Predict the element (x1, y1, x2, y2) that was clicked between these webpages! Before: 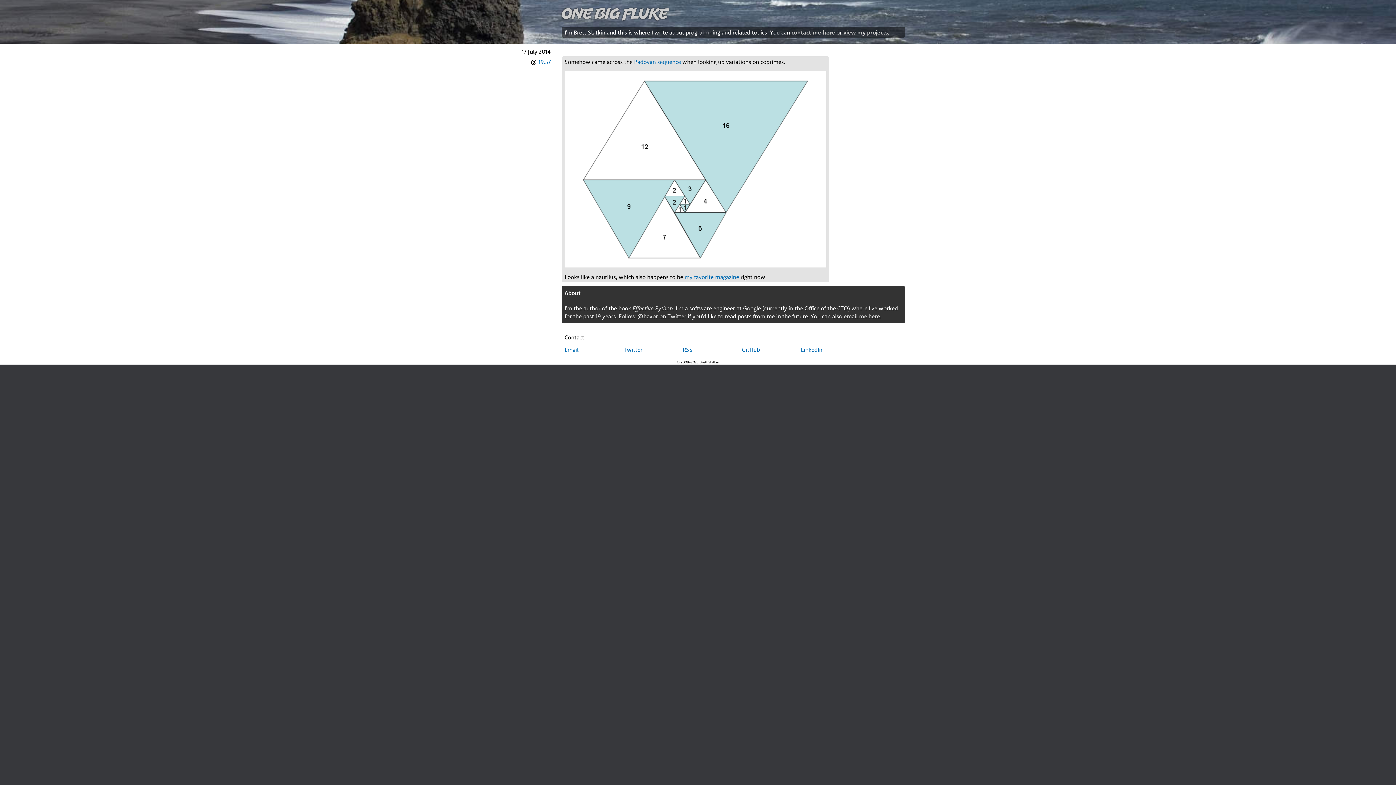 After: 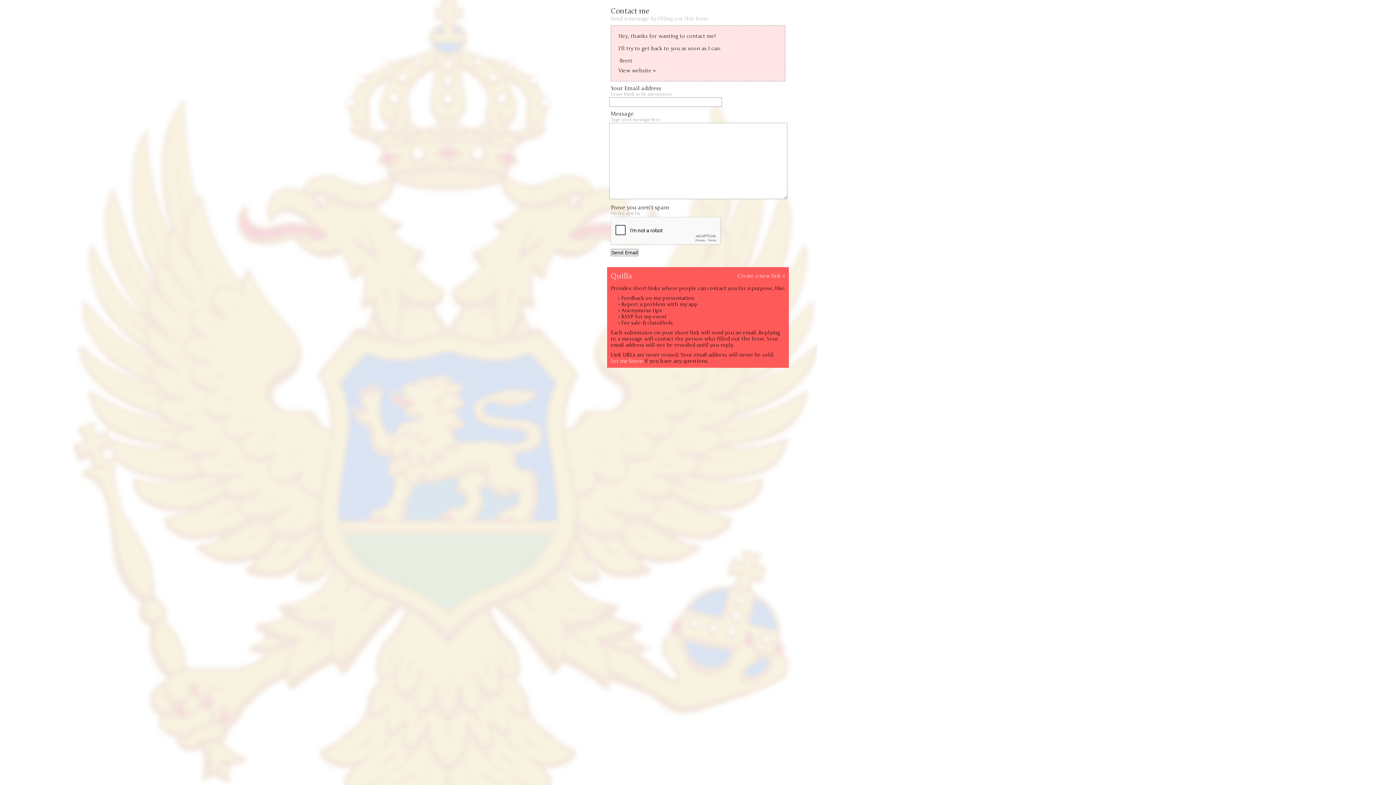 Action: bbox: (844, 312, 880, 320) label: email me here